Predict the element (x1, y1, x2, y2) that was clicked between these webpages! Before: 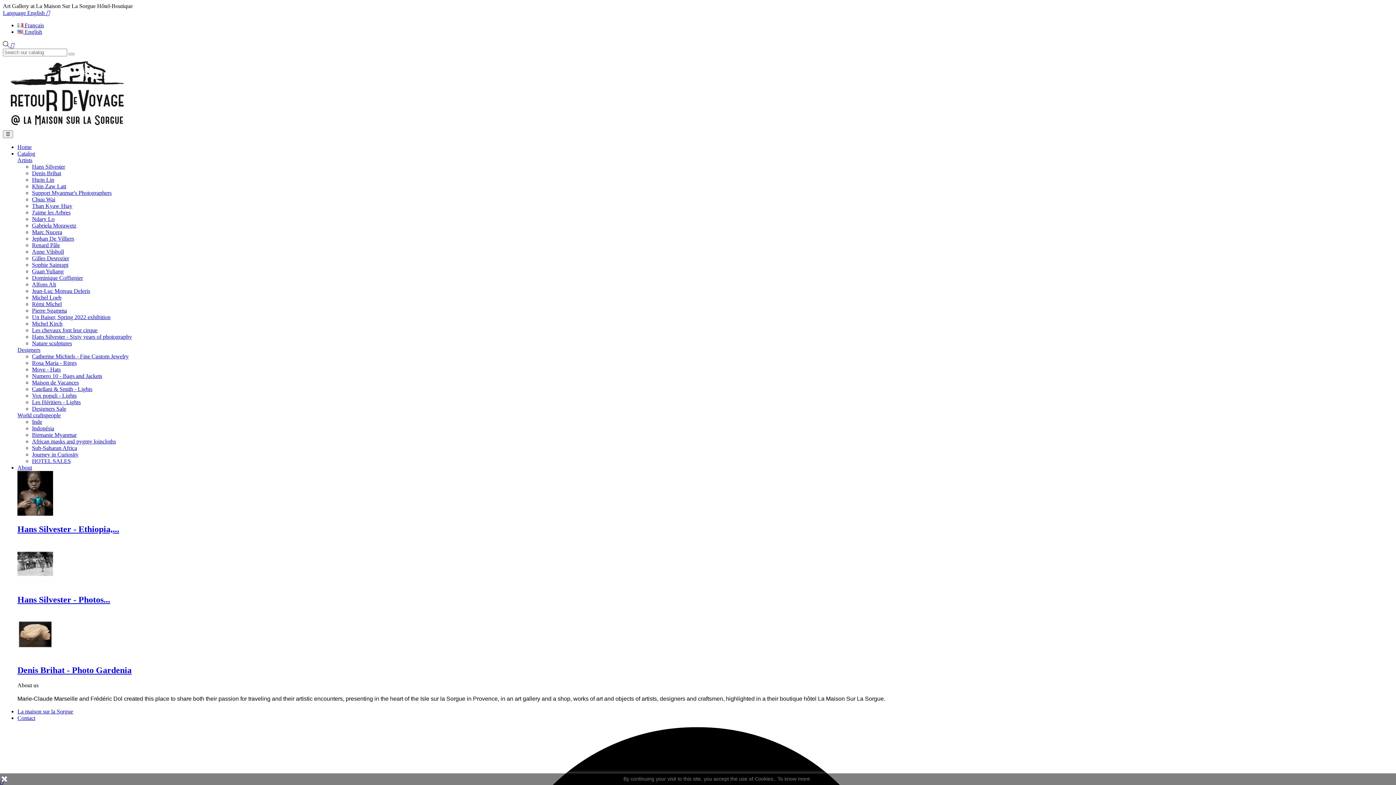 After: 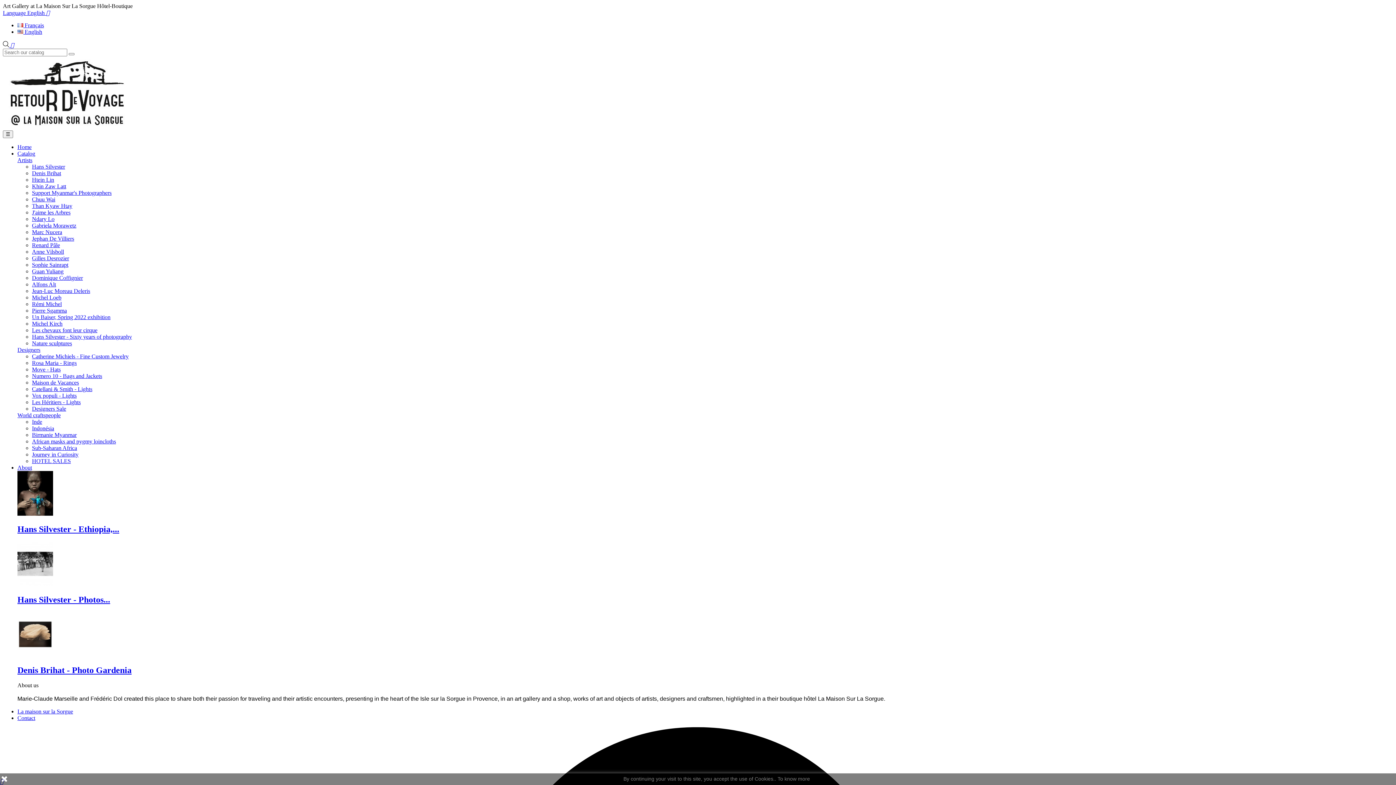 Action: bbox: (32, 314, 110, 320) label: Un Baiser, Spring 2022 exhibition